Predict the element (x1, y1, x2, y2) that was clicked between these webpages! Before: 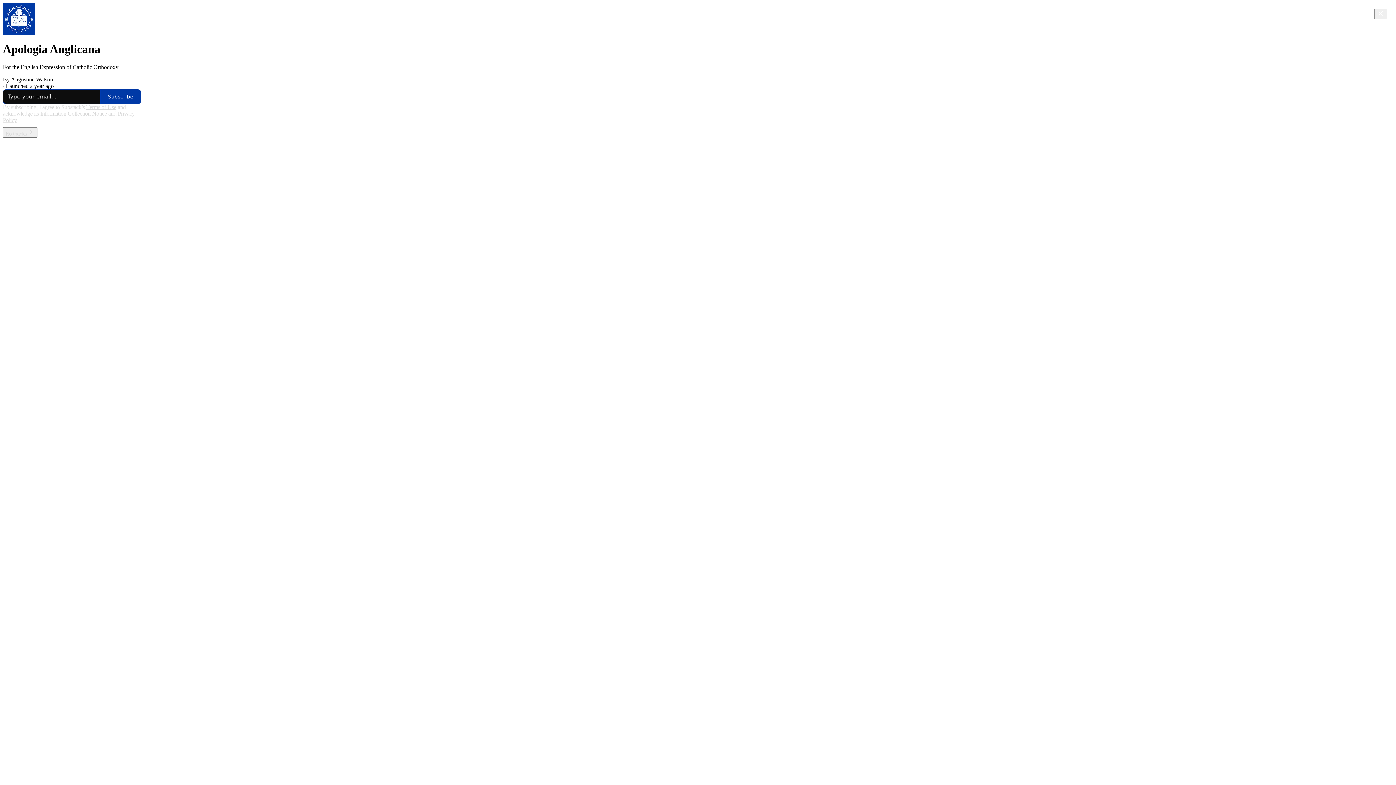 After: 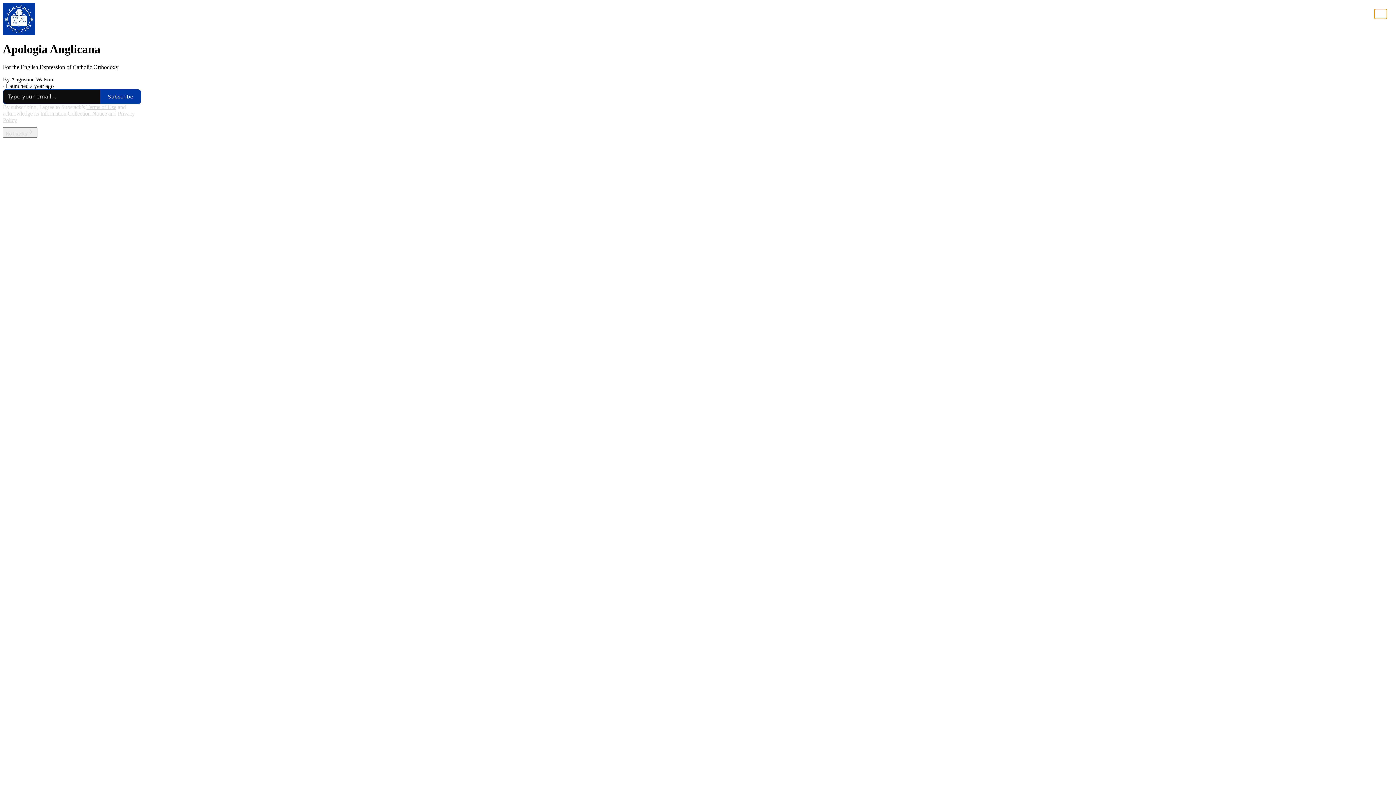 Action: label: Close bbox: (1374, 8, 1387, 19)